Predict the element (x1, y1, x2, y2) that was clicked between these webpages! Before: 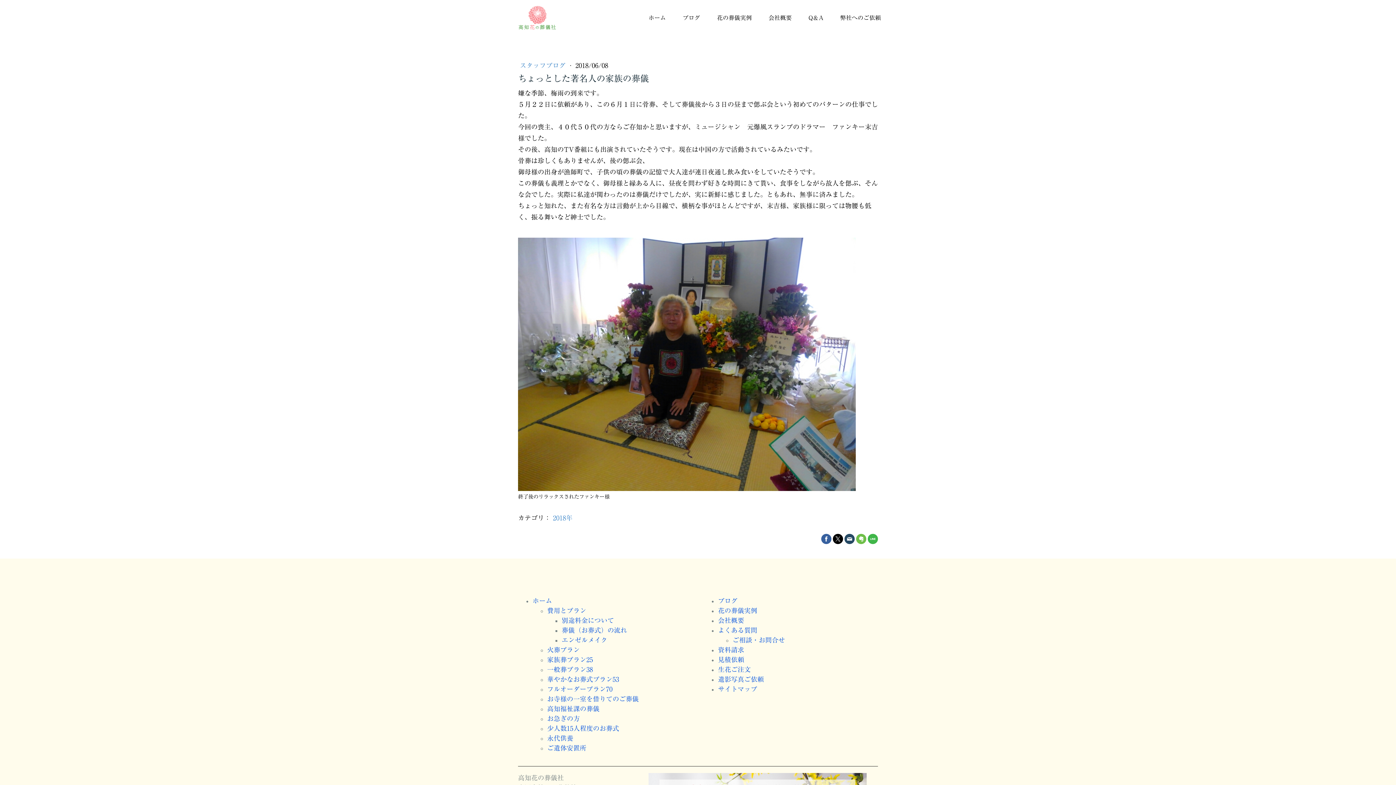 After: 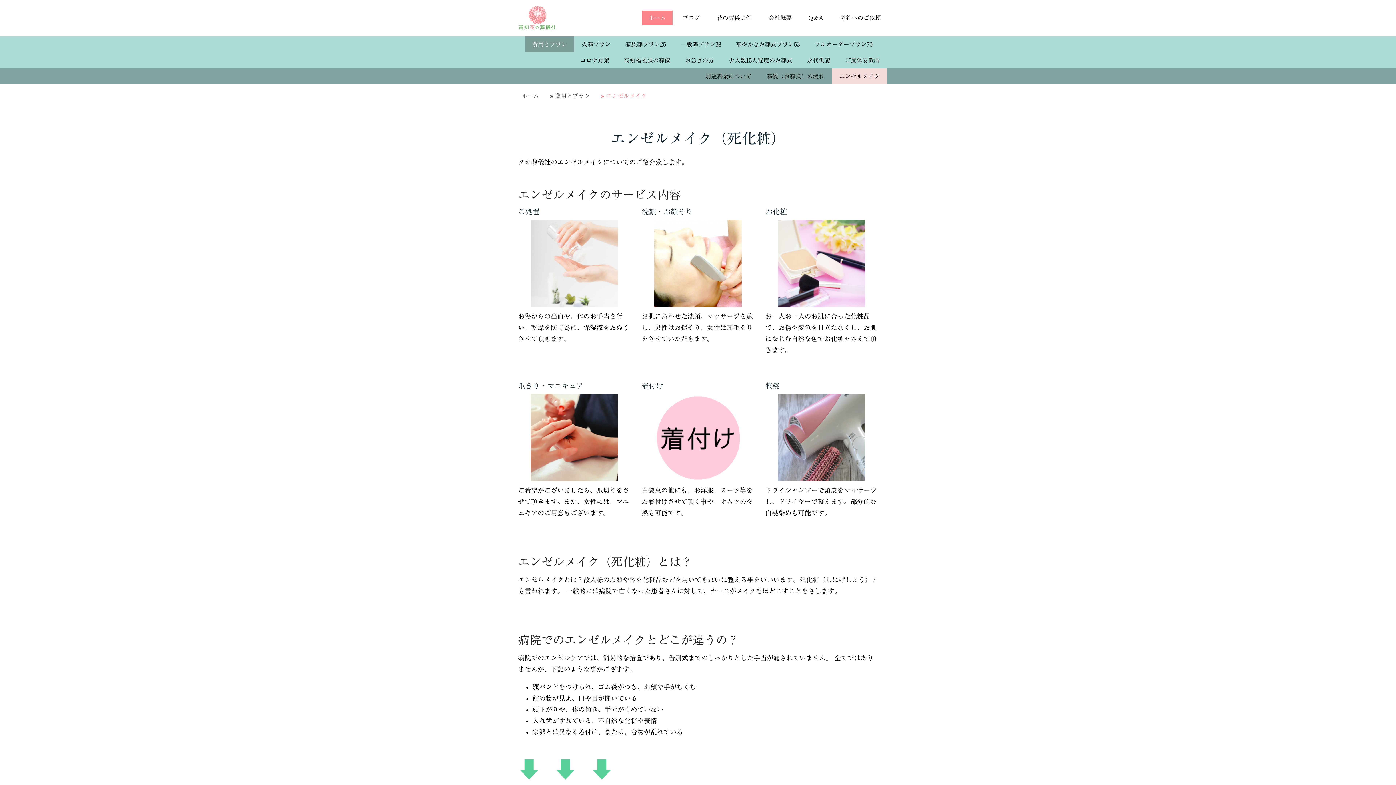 Action: label: エンゼルメイク bbox: (561, 636, 607, 643)